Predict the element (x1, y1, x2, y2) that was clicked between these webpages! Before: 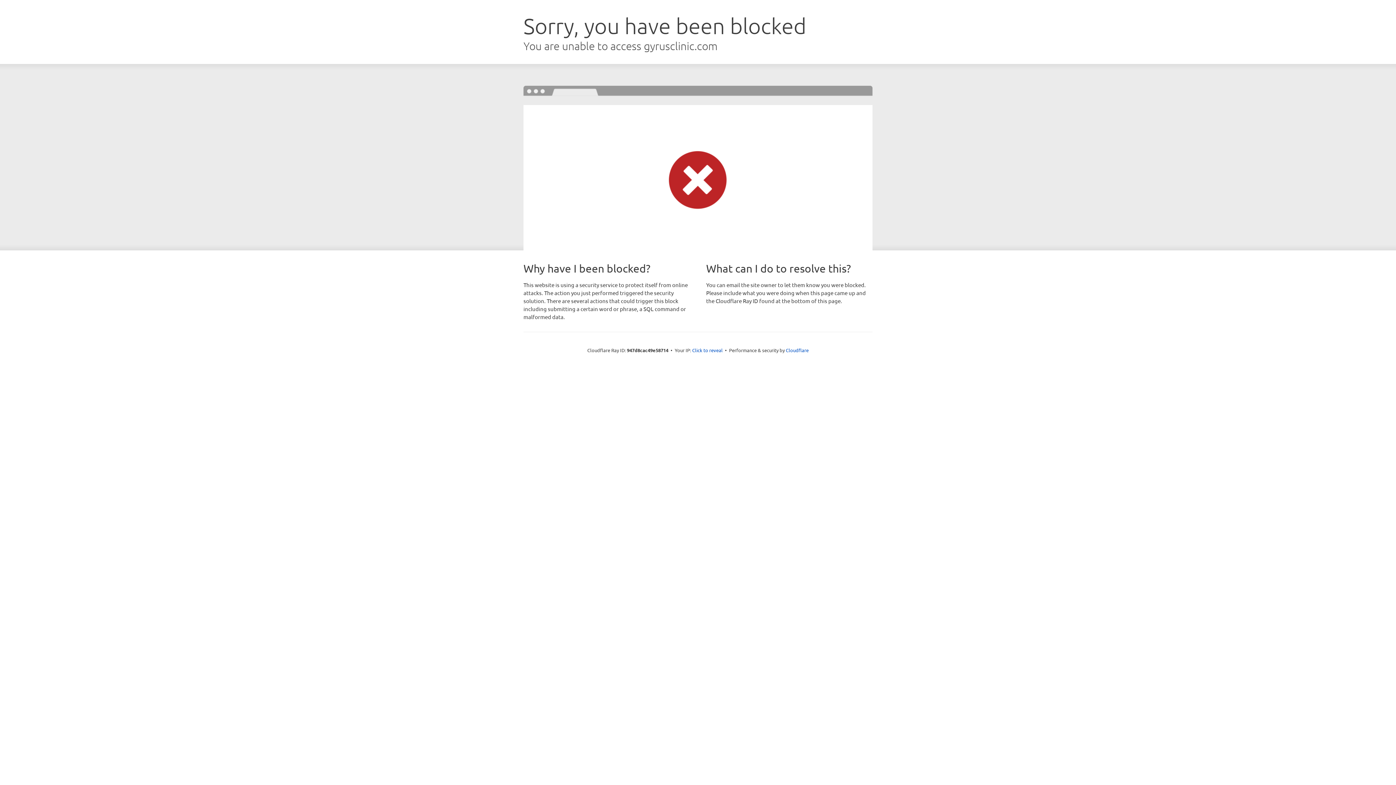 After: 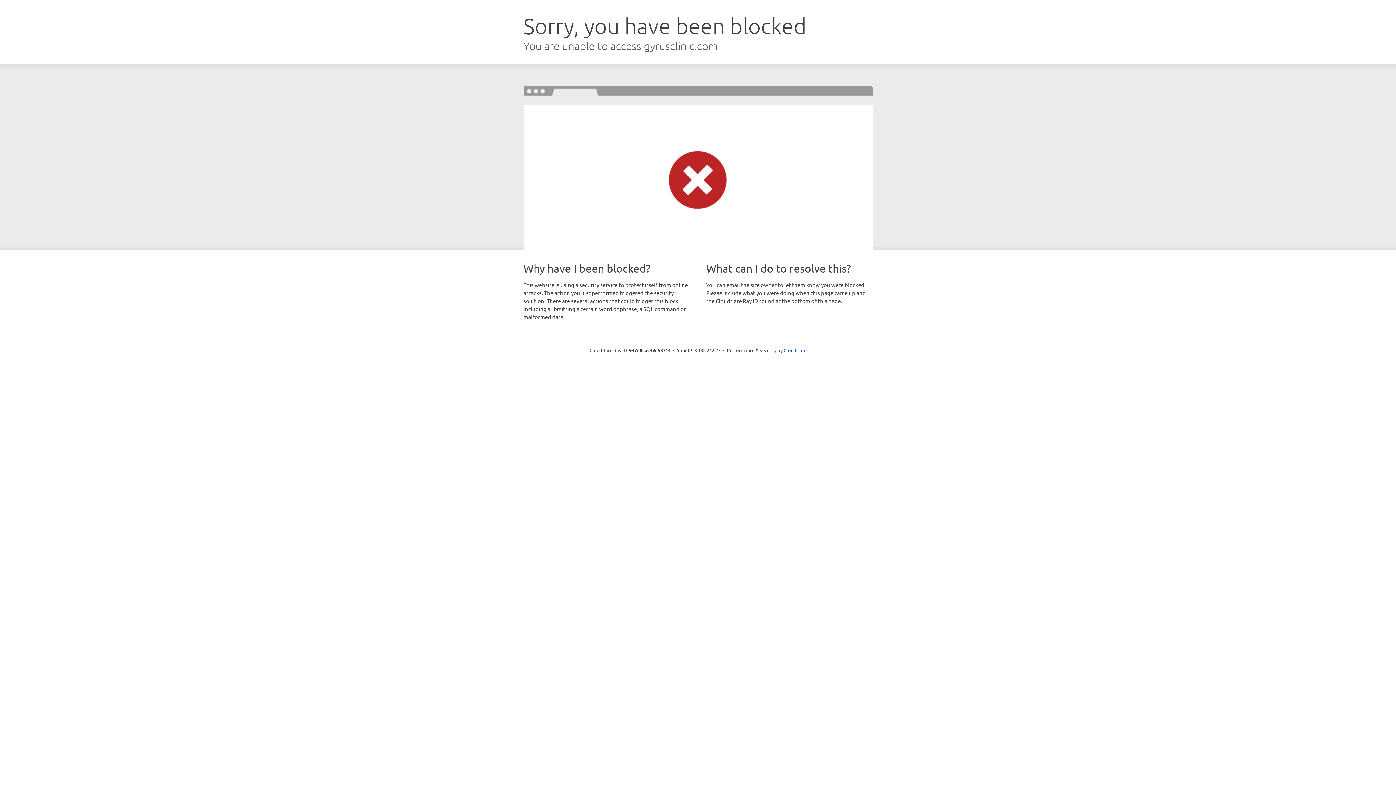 Action: label: Click to reveal bbox: (692, 346, 722, 353)